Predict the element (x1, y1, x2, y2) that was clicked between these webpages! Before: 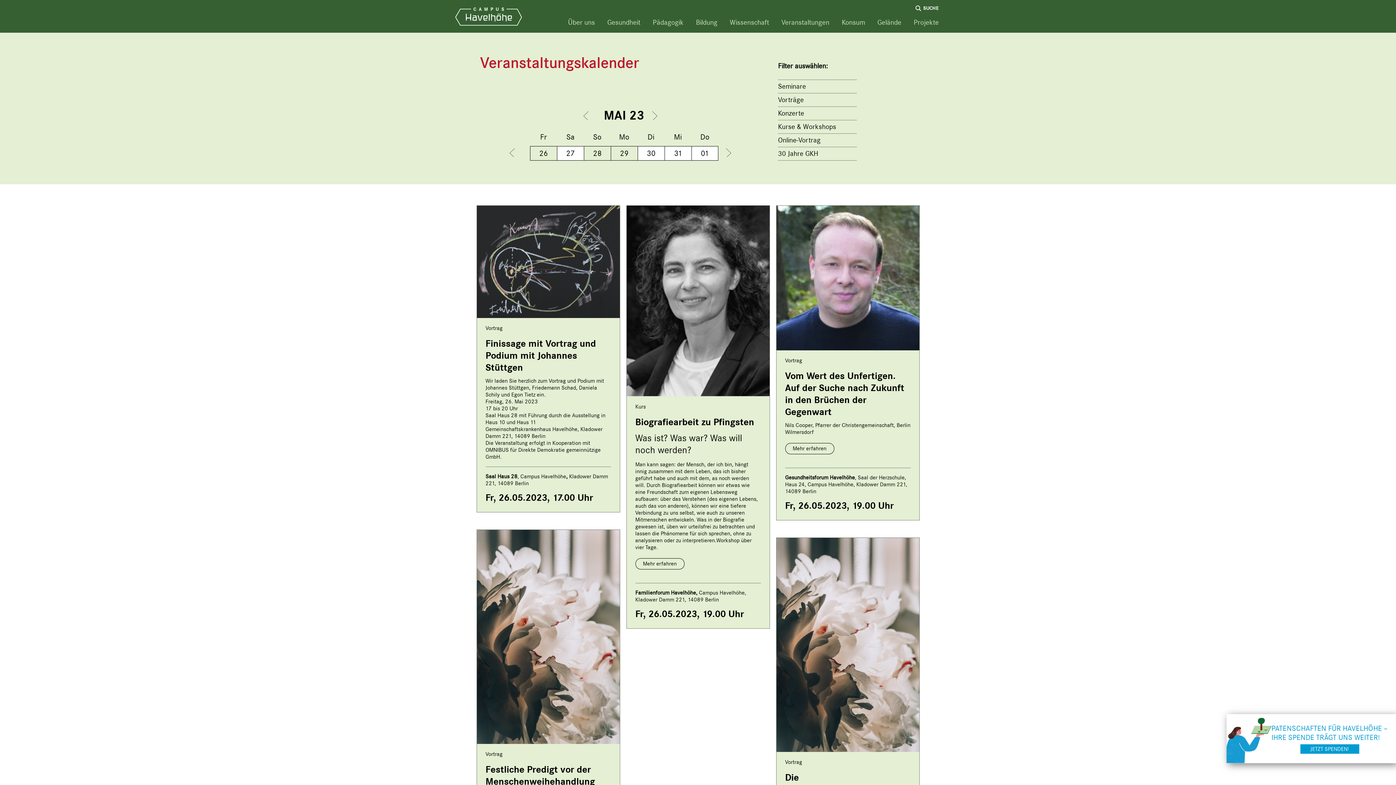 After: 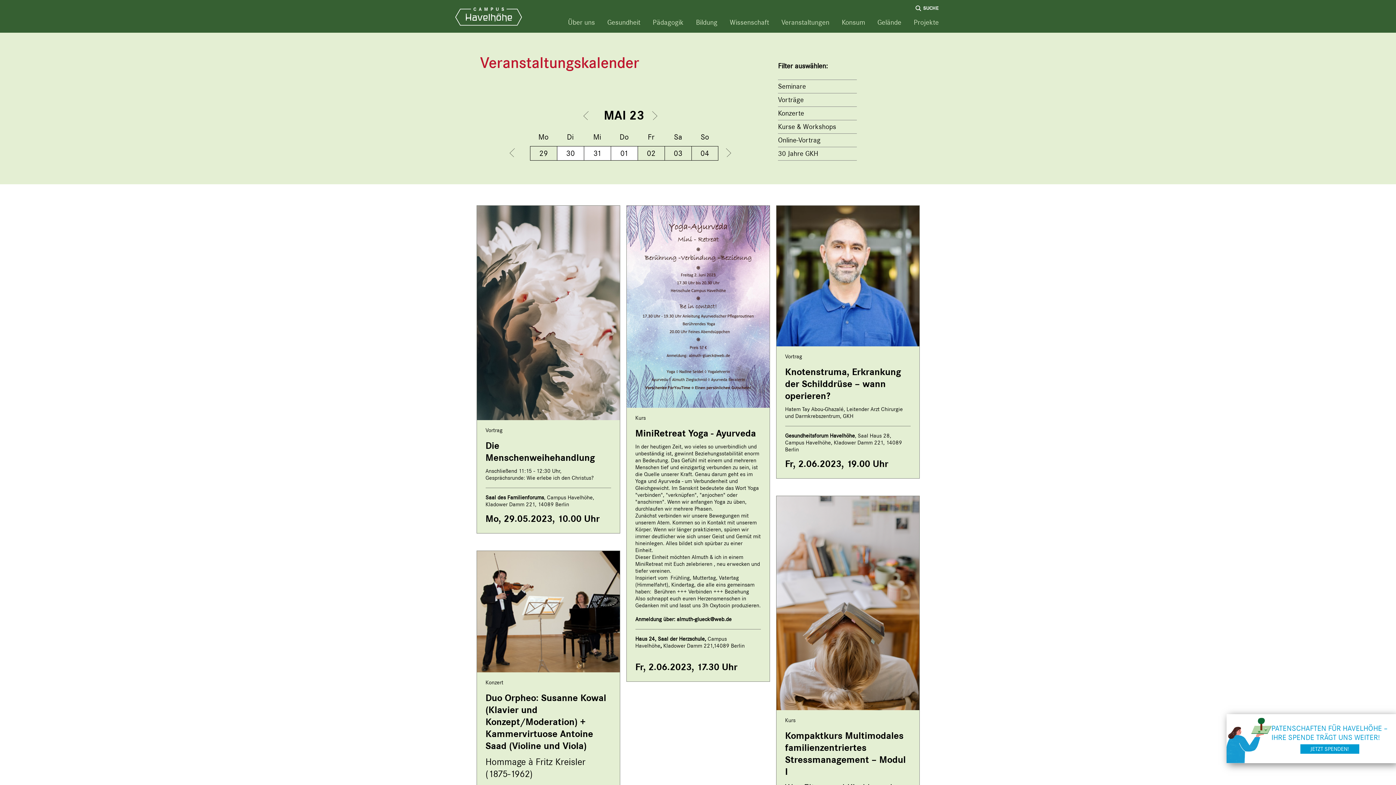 Action: label: 29 bbox: (610, 146, 637, 160)